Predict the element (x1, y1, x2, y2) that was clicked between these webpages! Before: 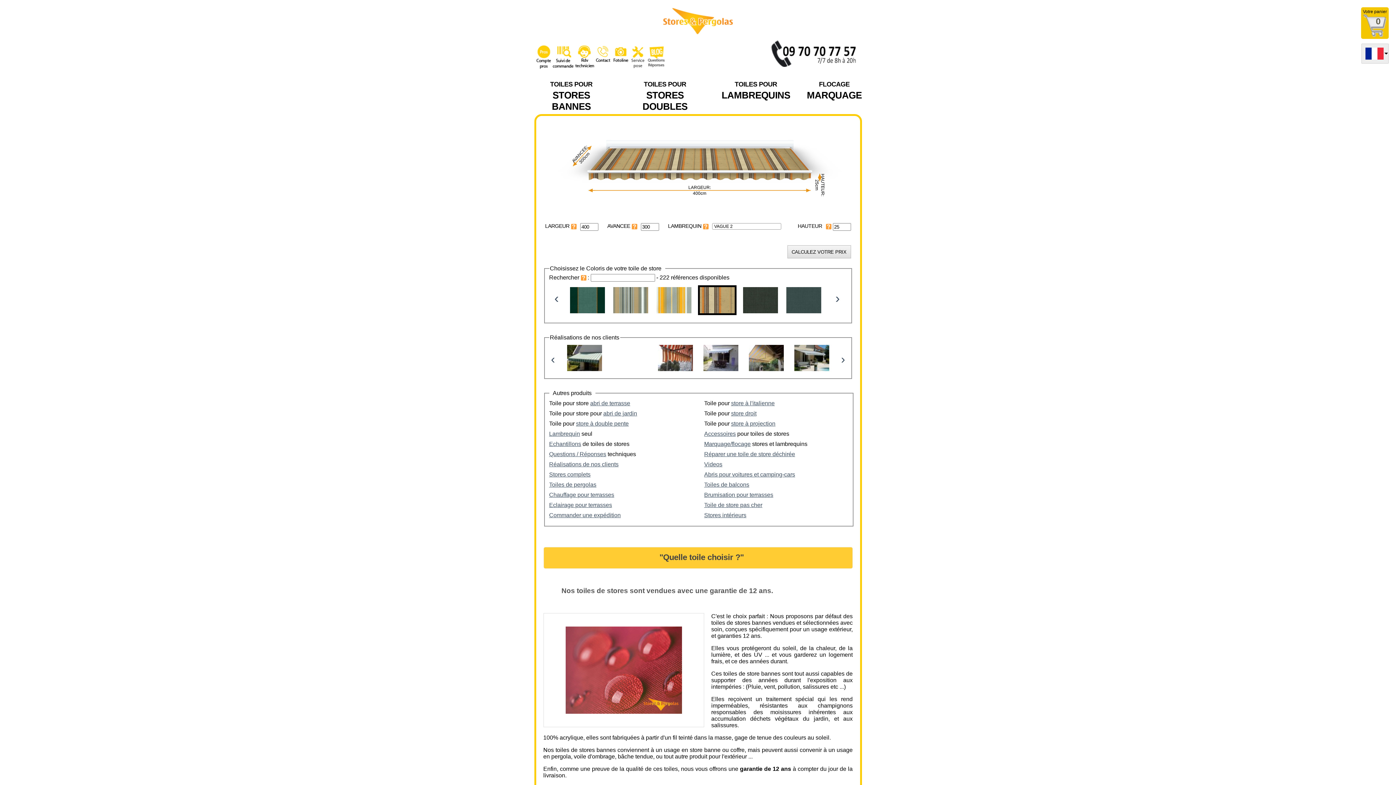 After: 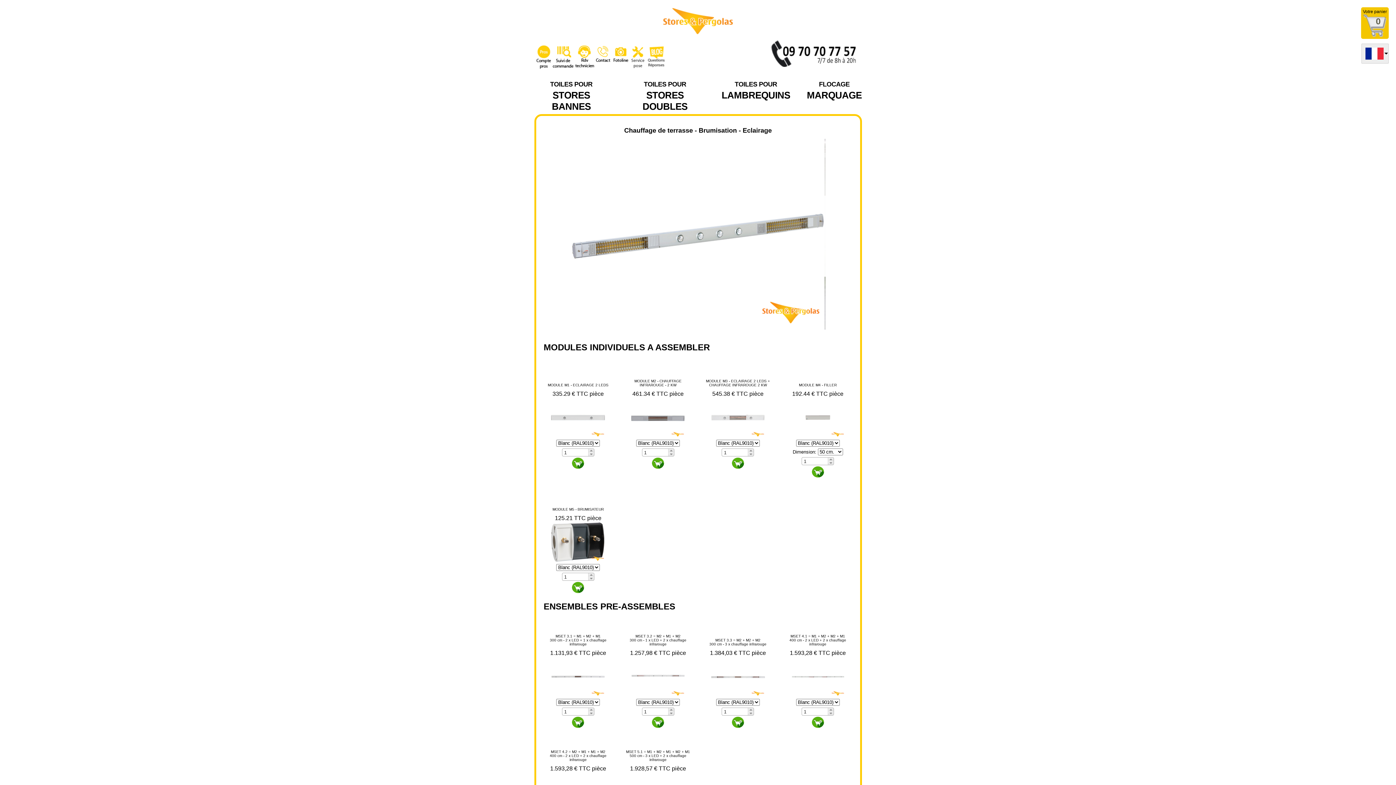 Action: label: Brumisation pour terrasses bbox: (704, 492, 773, 498)